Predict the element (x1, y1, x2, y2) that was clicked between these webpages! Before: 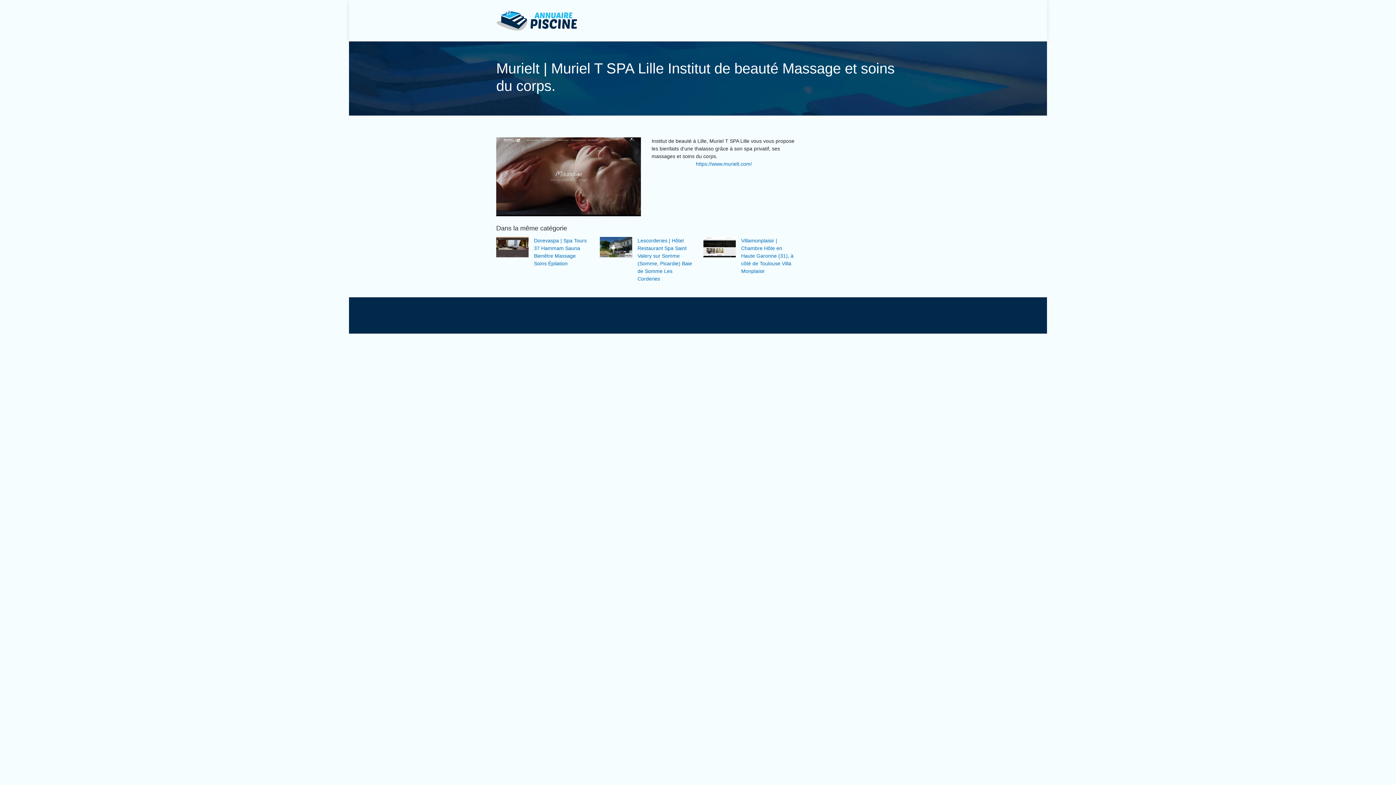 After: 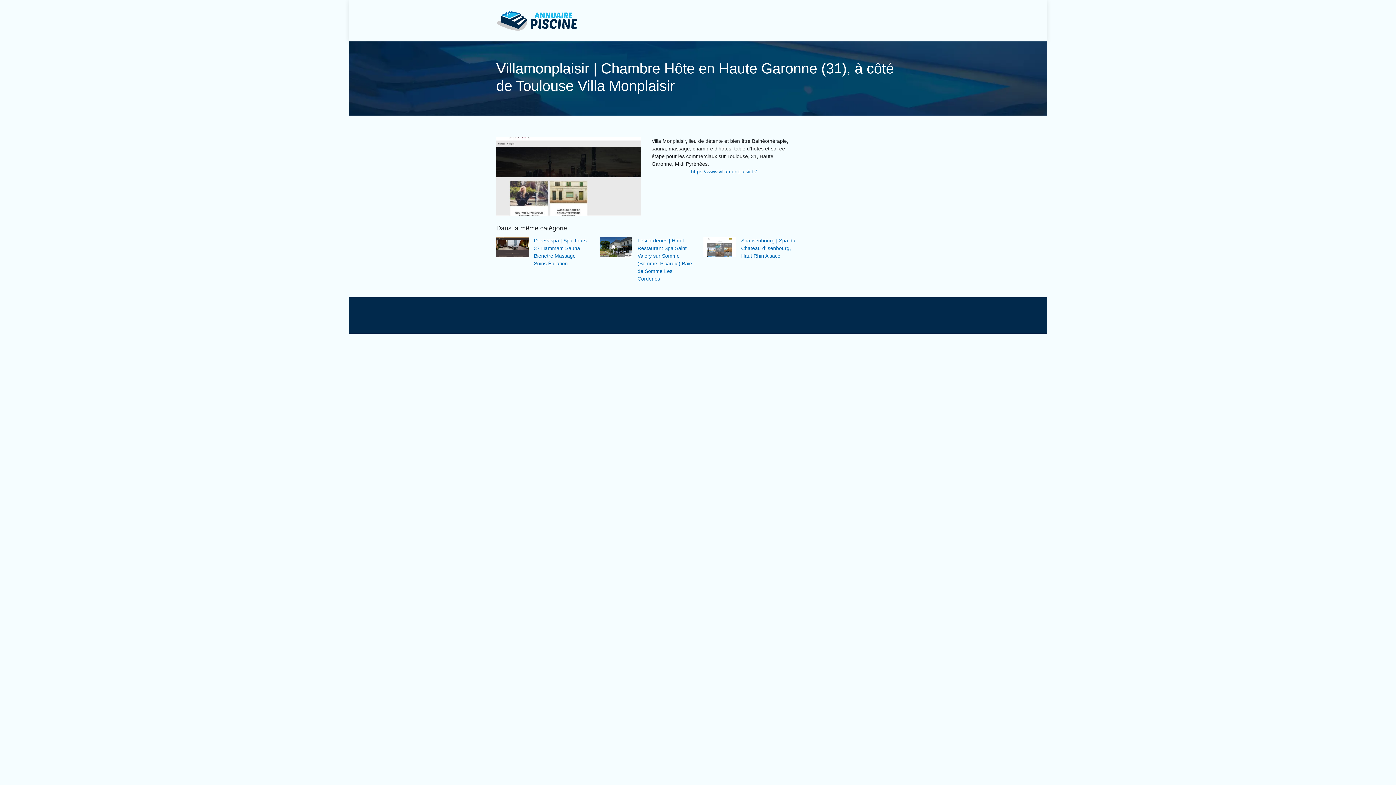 Action: bbox: (703, 237, 796, 275) label: Vil­lamonplai­sir | Chambre Hôte en Haute Garonne (31), à côté de Toulouse Villa Monplaisir